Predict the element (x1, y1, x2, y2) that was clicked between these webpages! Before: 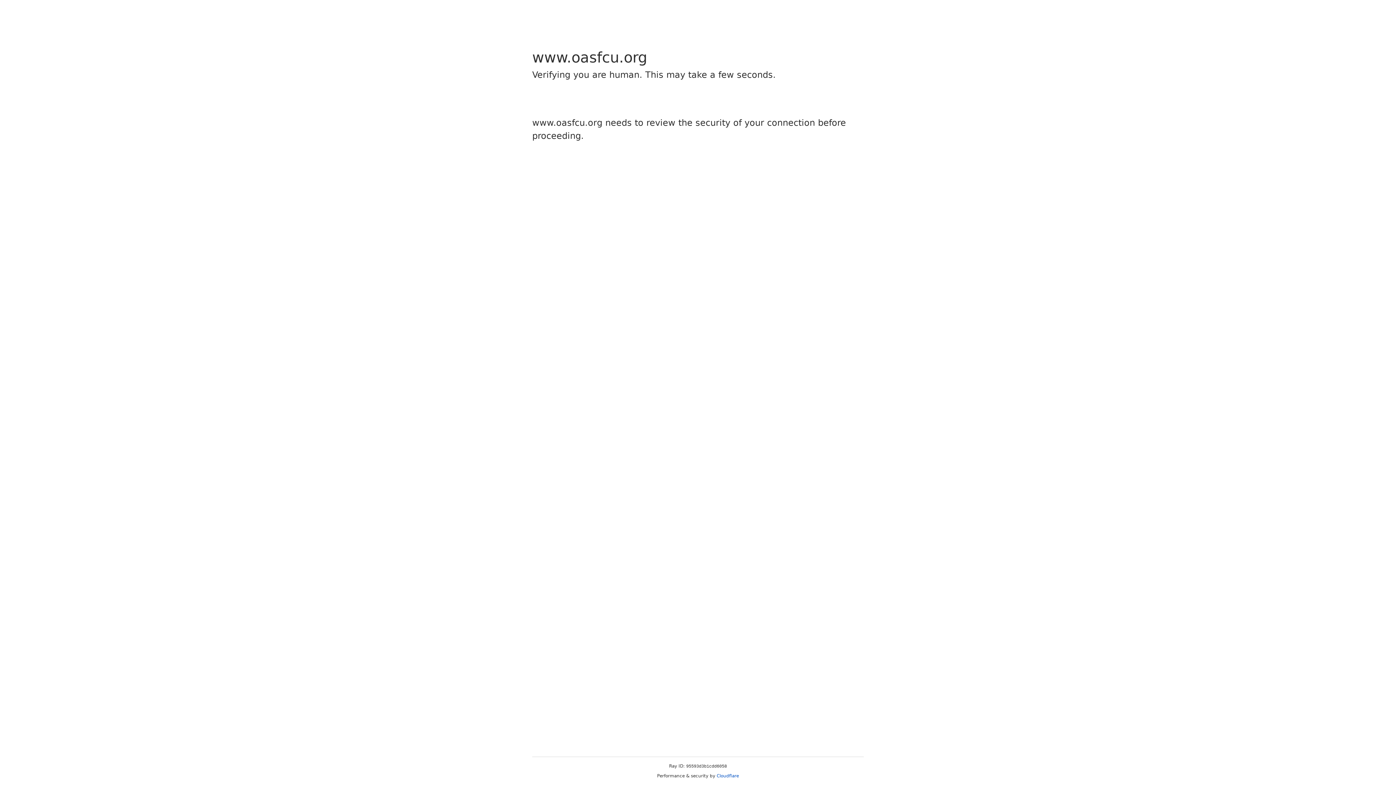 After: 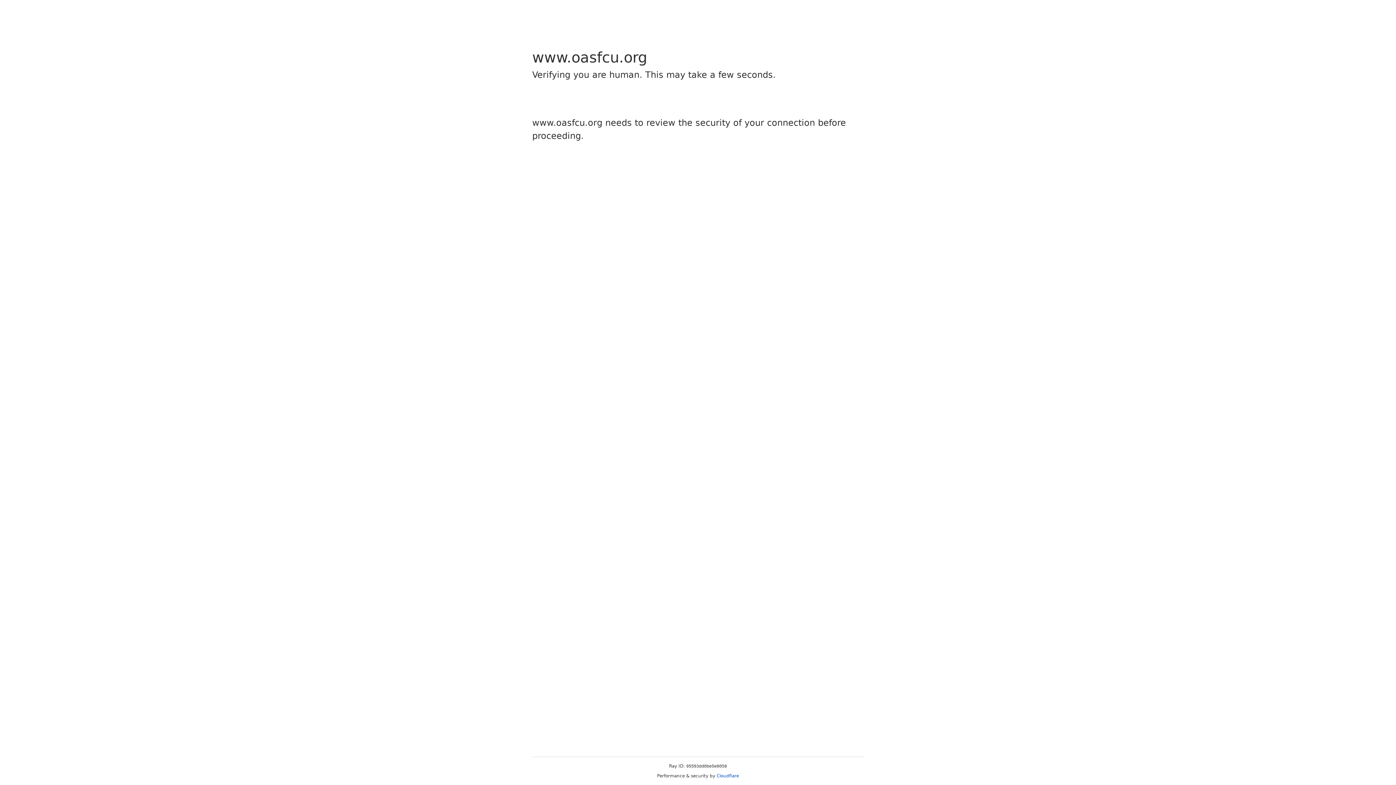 Action: bbox: (716, 773, 739, 778) label: Cloudflare